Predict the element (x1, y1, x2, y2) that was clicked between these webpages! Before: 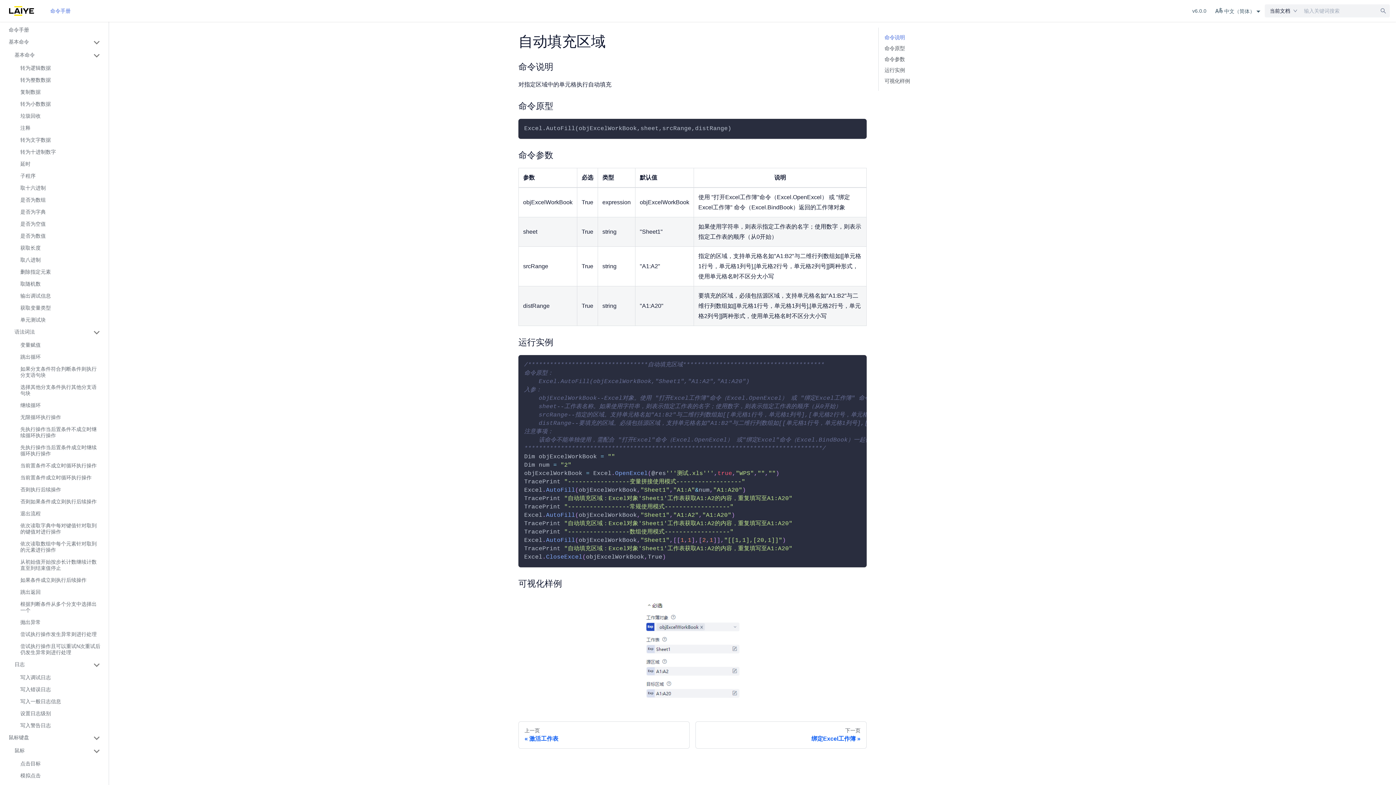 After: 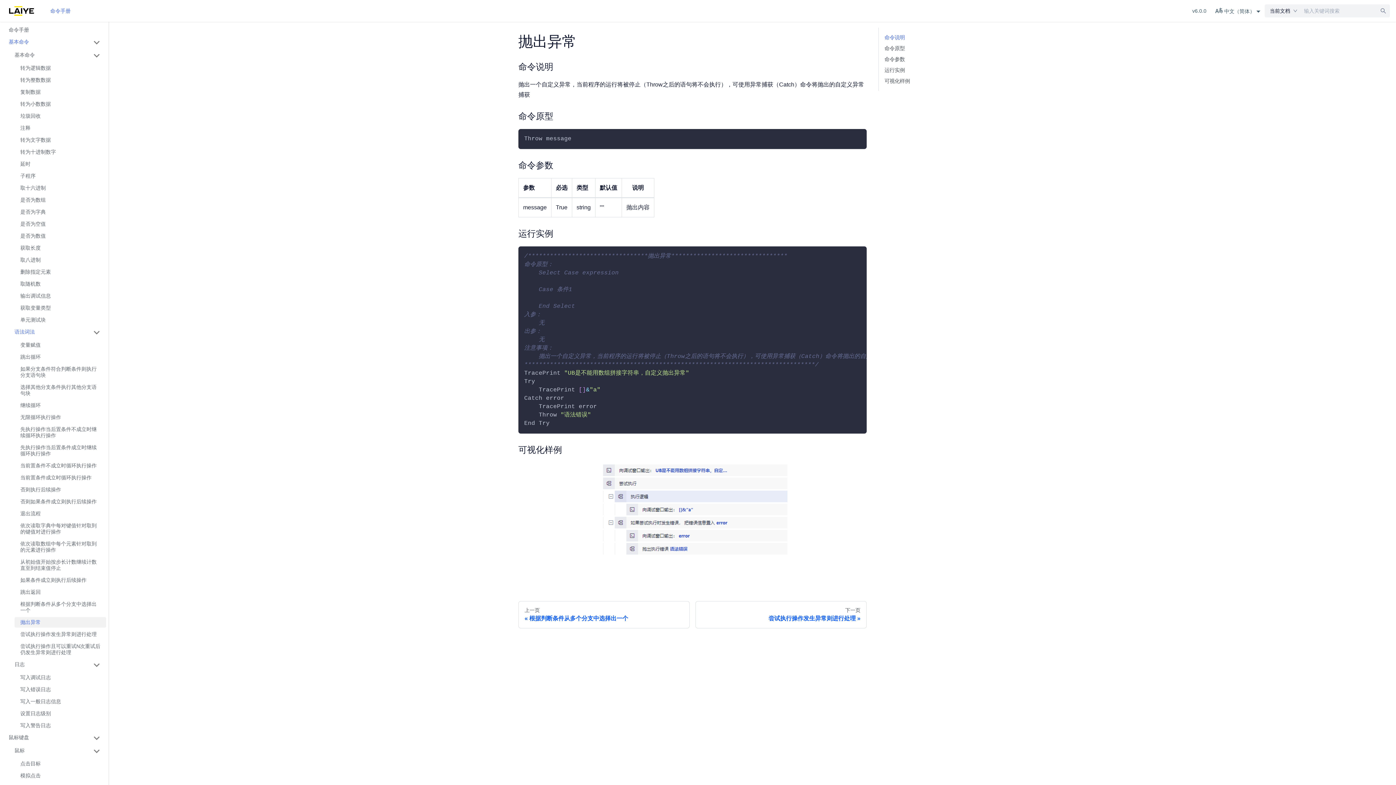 Action: bbox: (14, 617, 106, 628) label: 抛出异常